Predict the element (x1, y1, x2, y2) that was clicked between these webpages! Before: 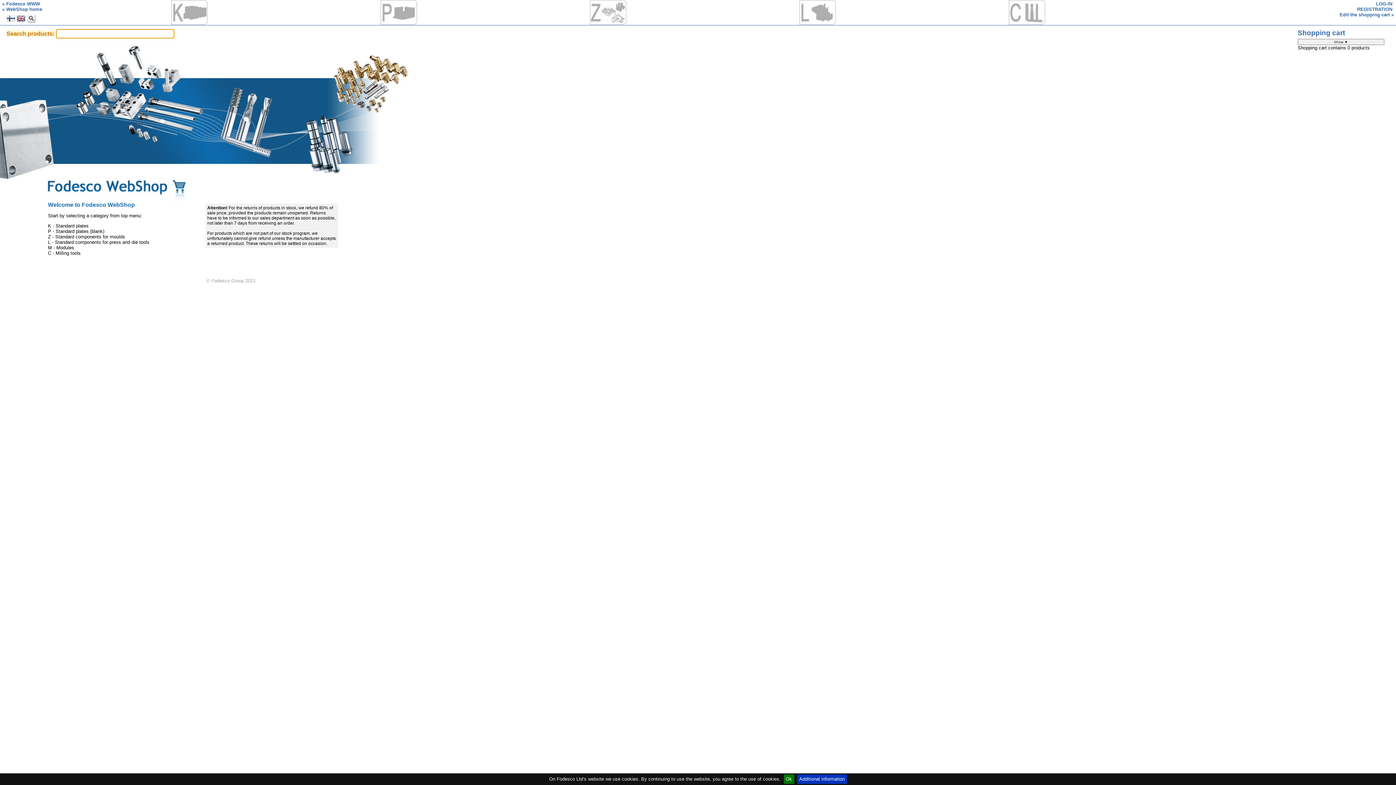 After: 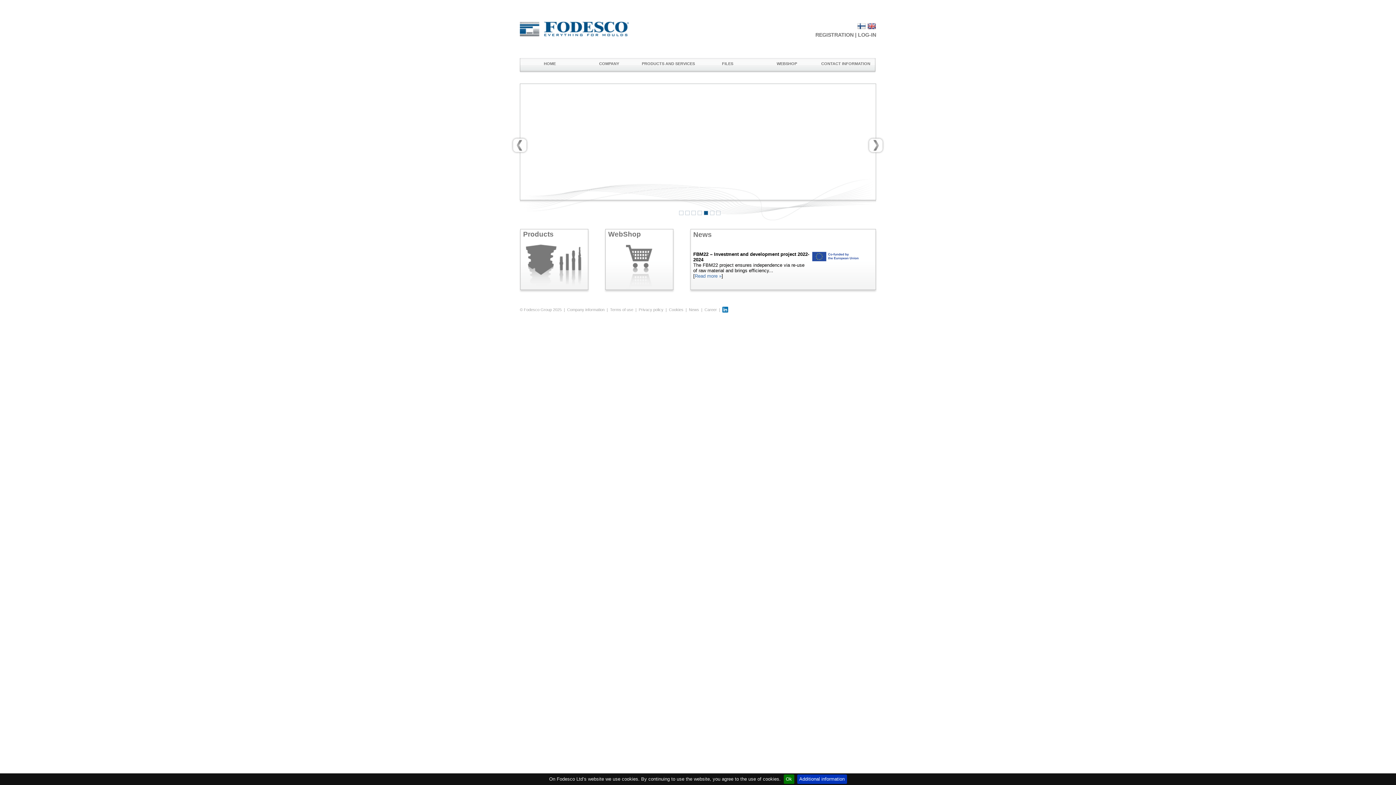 Action: bbox: (2, 1, 40, 6) label: « Fodesco WWW